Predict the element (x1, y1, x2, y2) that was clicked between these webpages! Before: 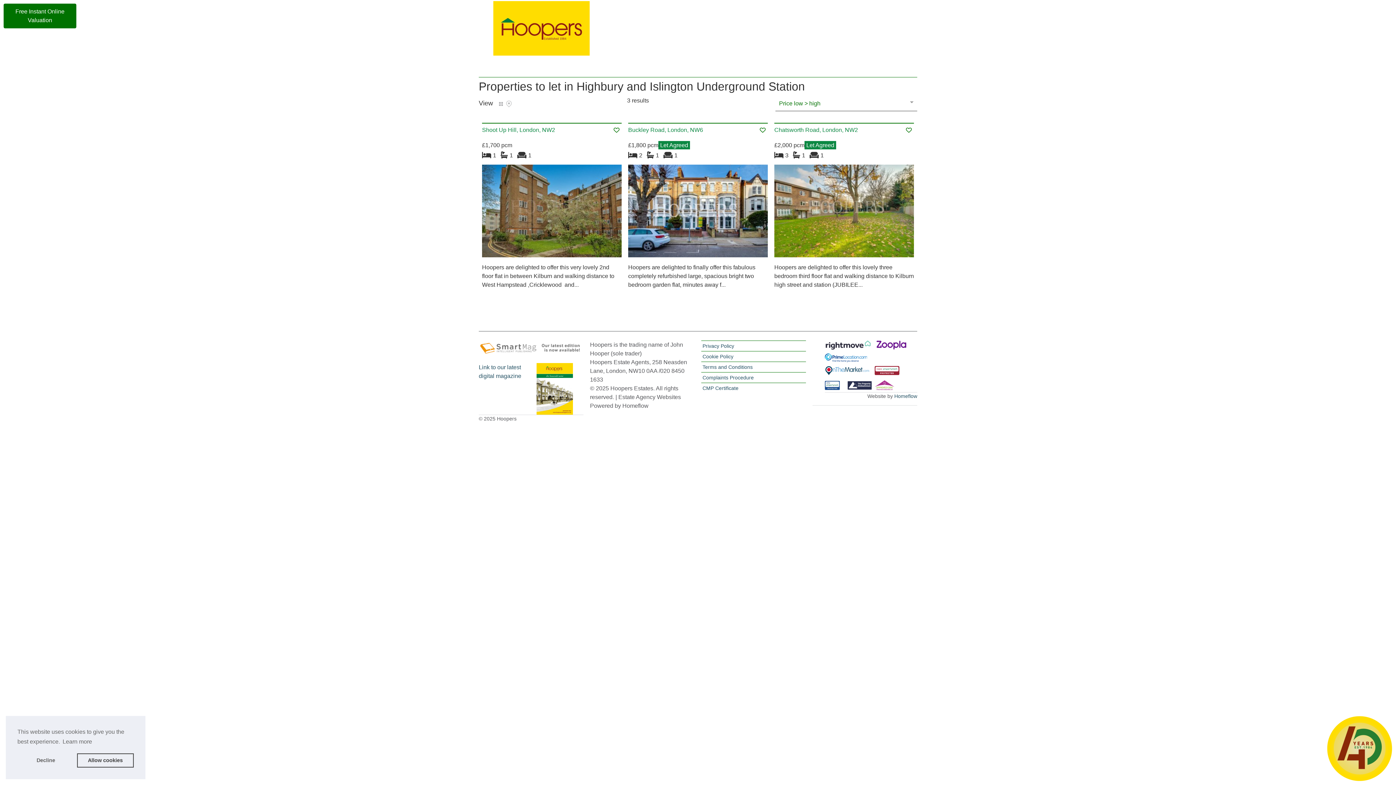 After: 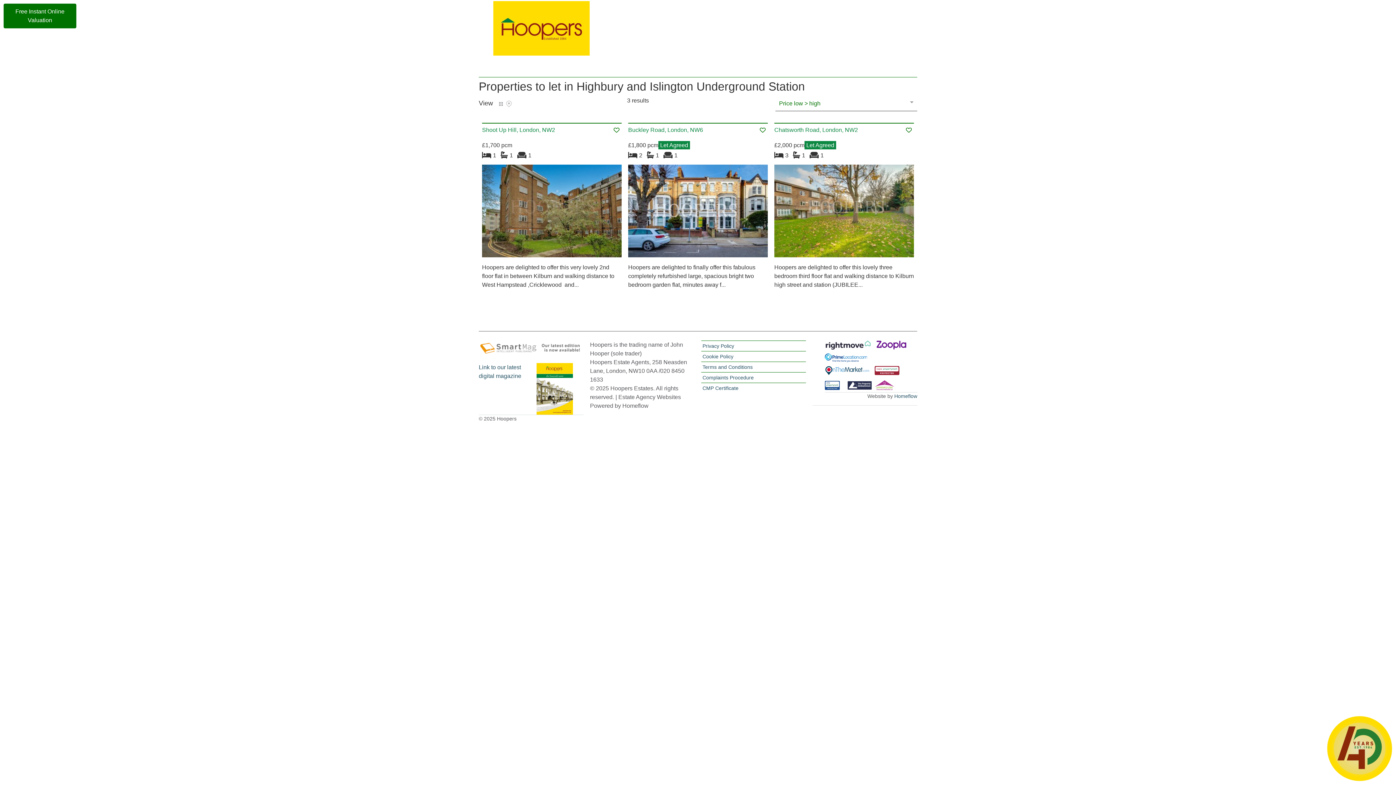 Action: label: deny cookies bbox: (17, 753, 74, 768)